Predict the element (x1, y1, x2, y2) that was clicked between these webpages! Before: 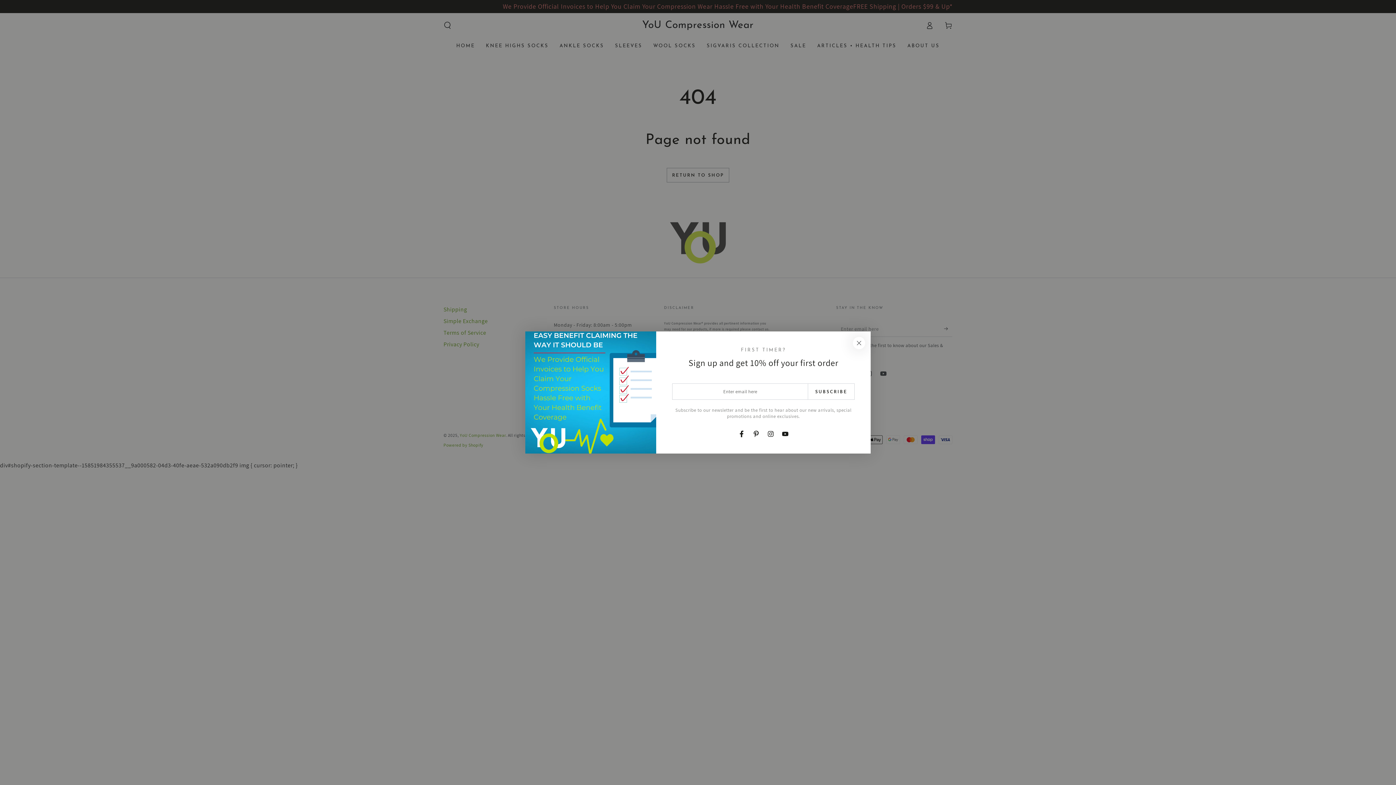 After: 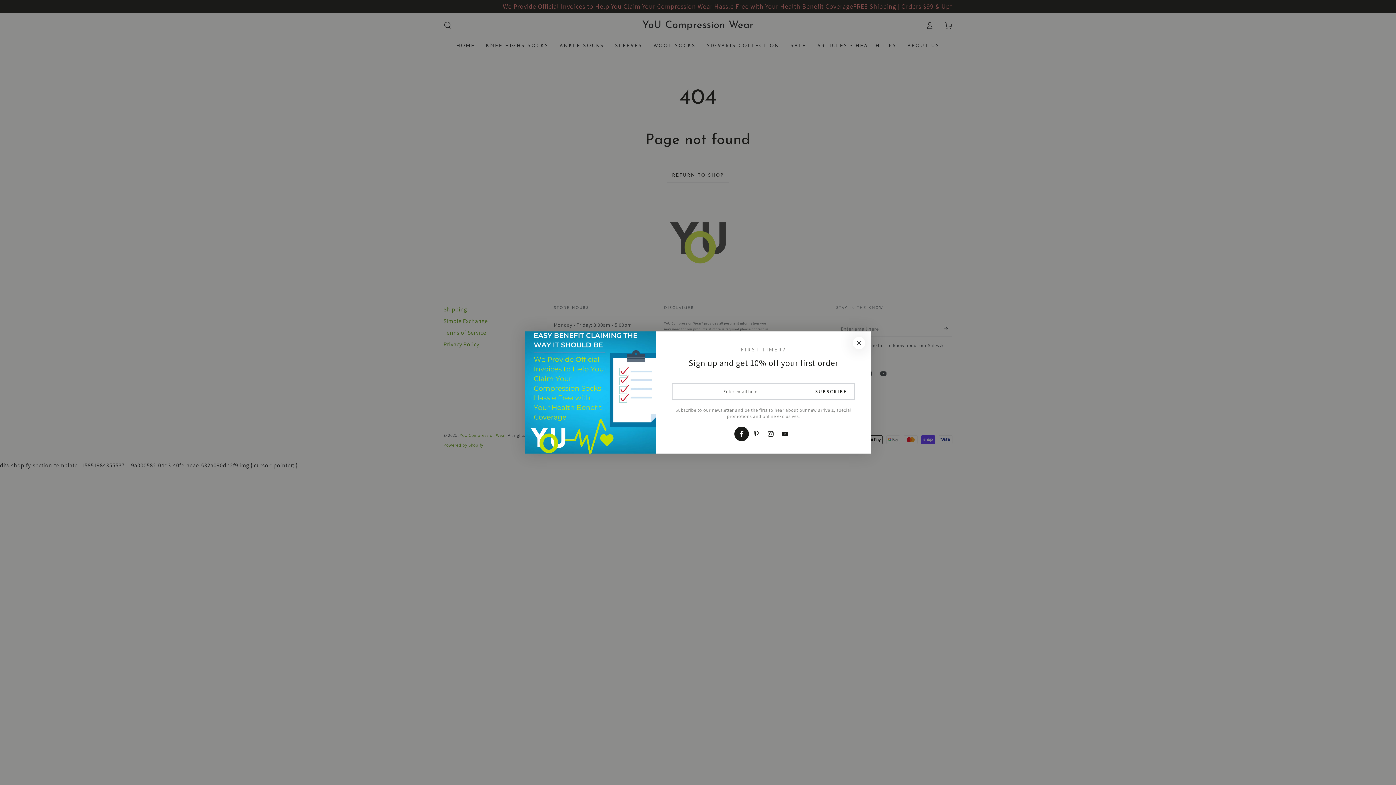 Action: bbox: (734, 426, 749, 441) label: Facebook